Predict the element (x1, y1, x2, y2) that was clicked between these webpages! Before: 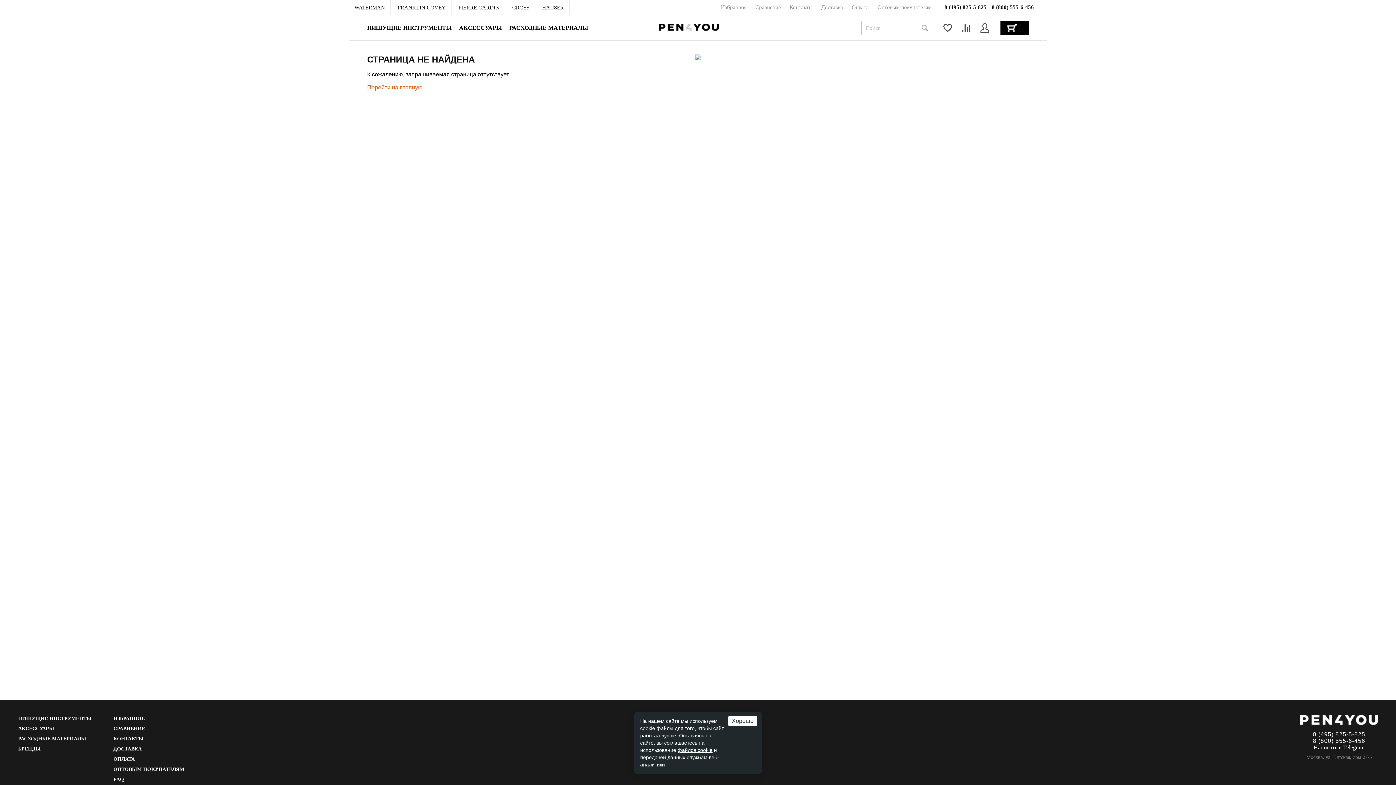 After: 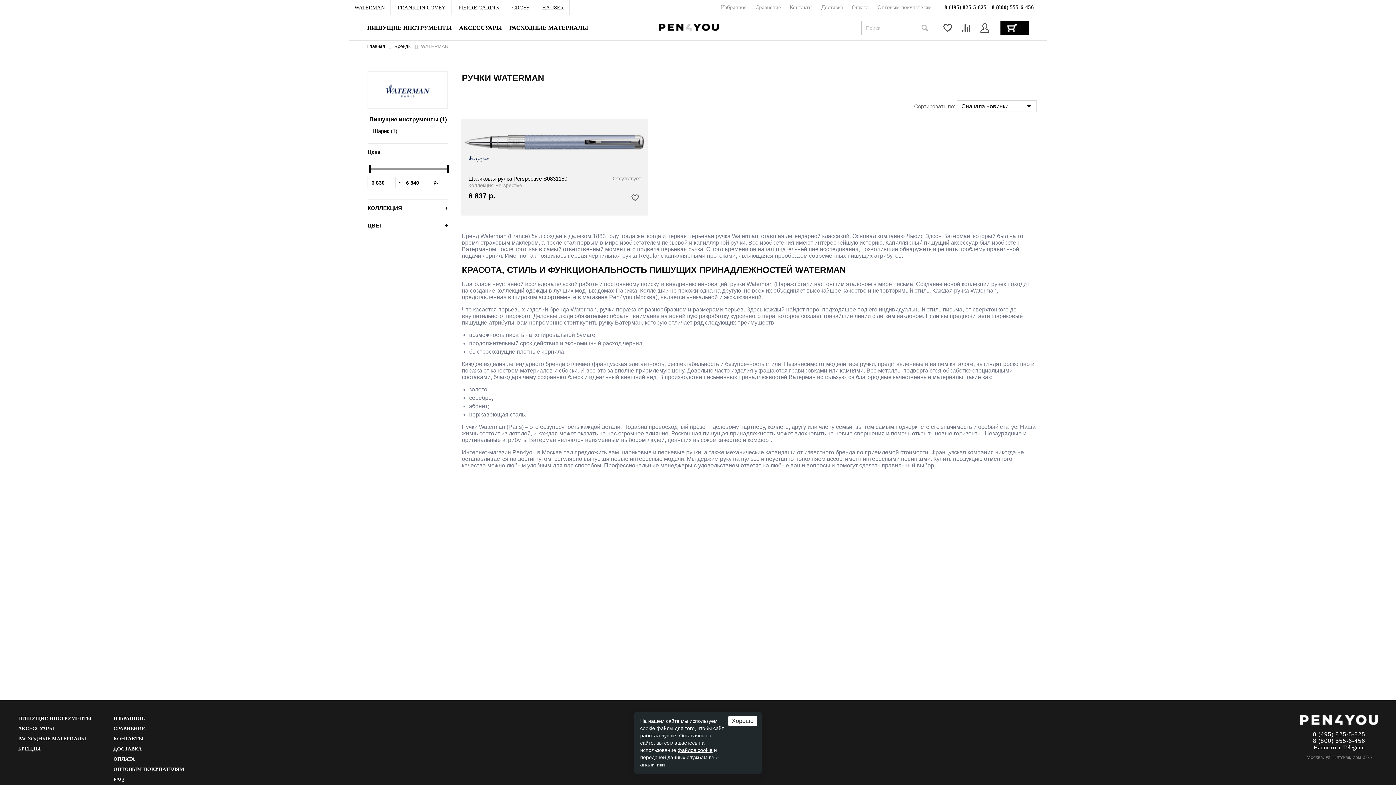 Action: label: WATERMAN bbox: (349, 0, 390, 15)